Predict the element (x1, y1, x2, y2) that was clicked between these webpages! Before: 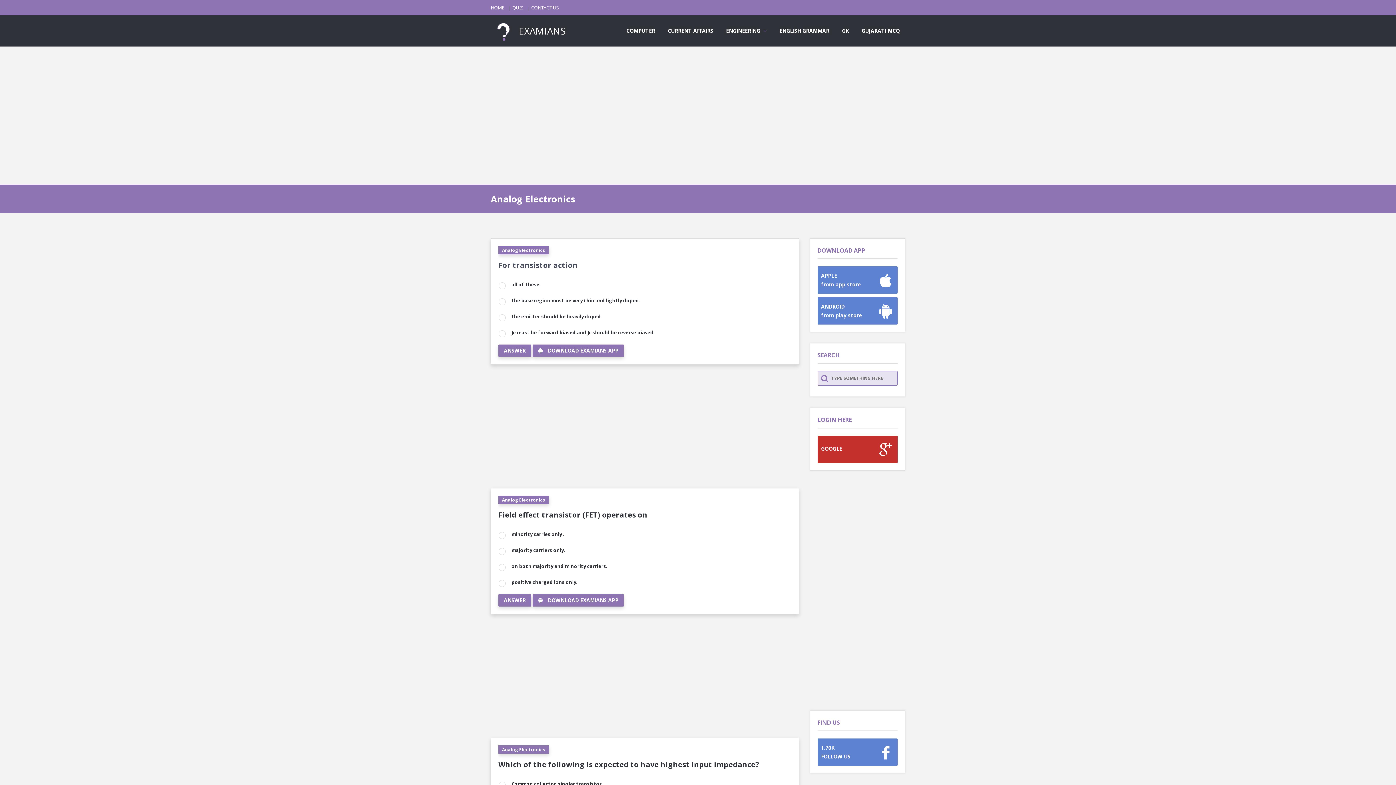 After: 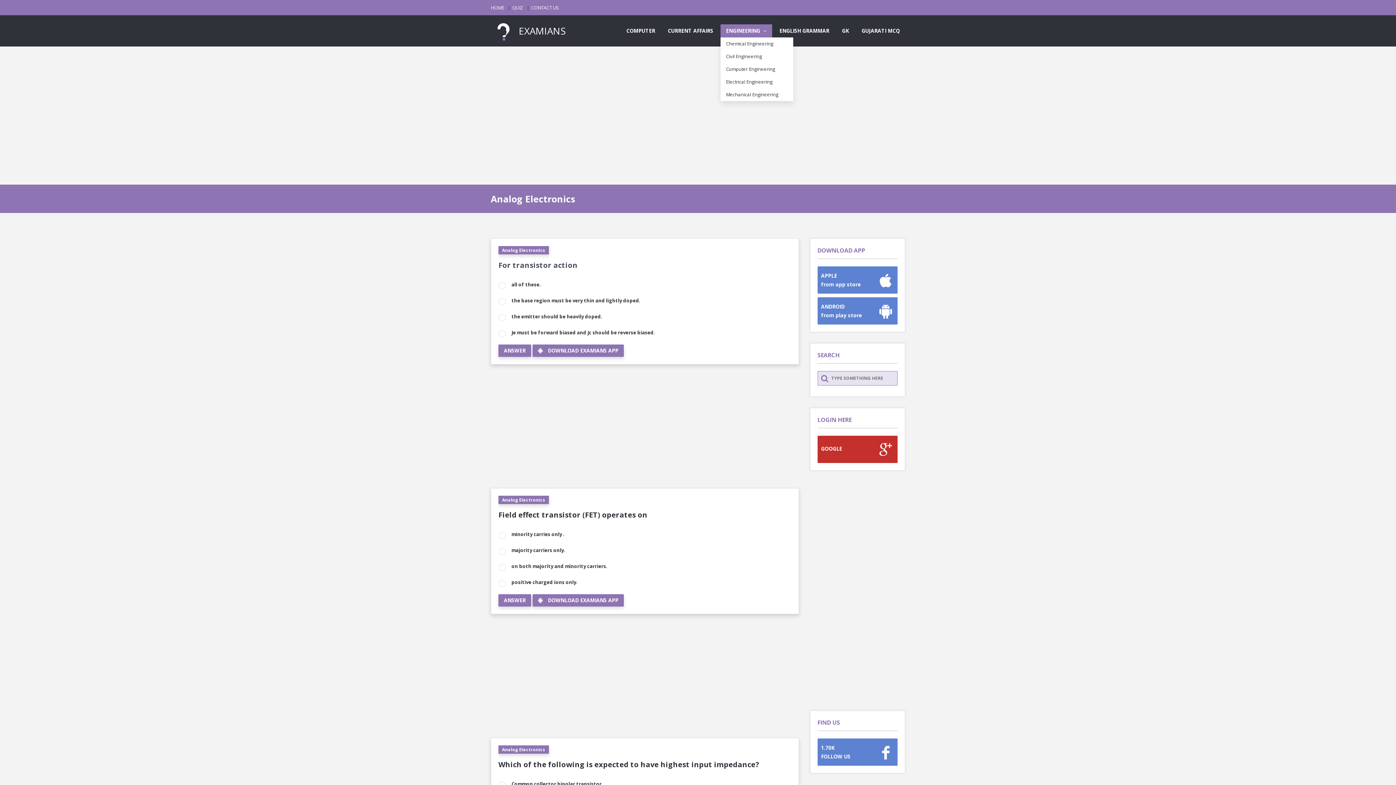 Action: label: ENGINEERING  bbox: (720, 24, 772, 37)